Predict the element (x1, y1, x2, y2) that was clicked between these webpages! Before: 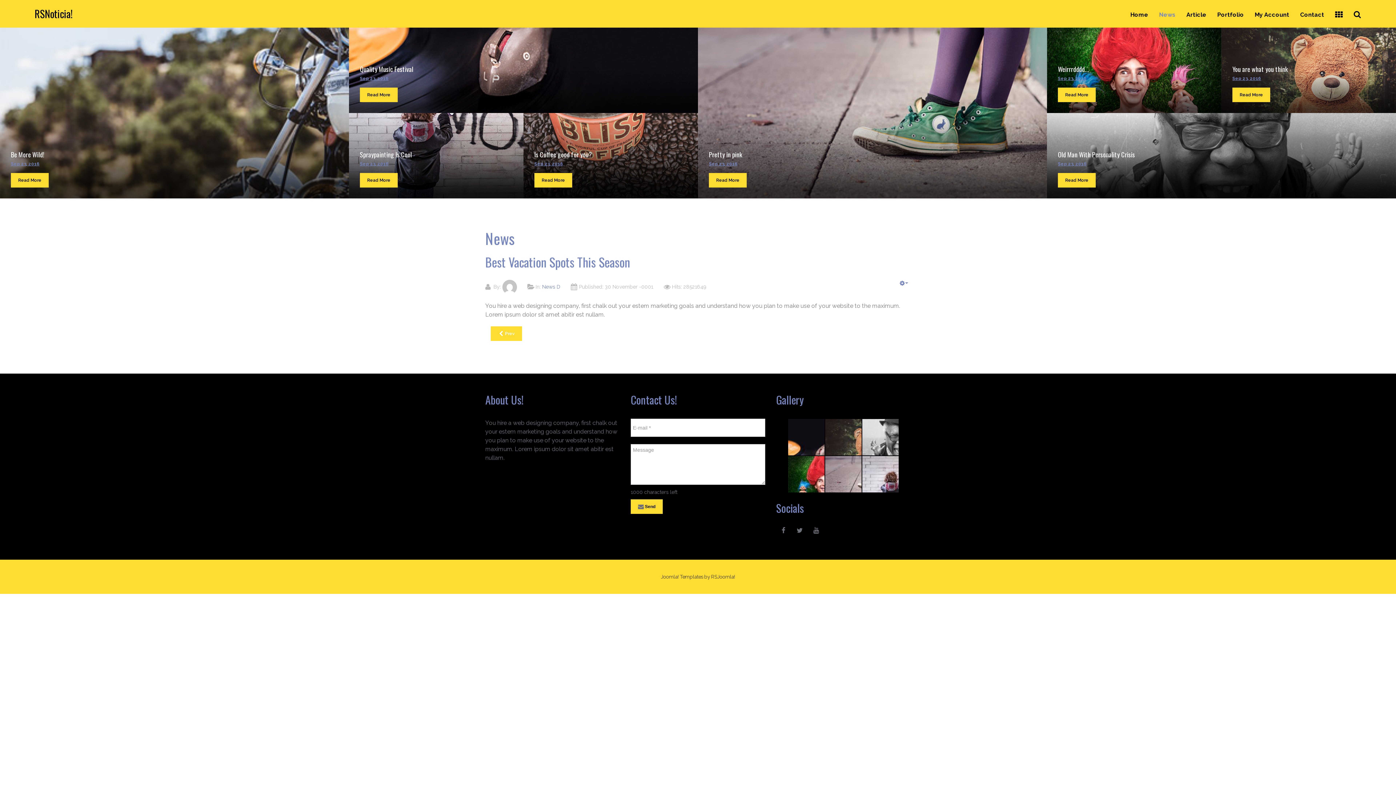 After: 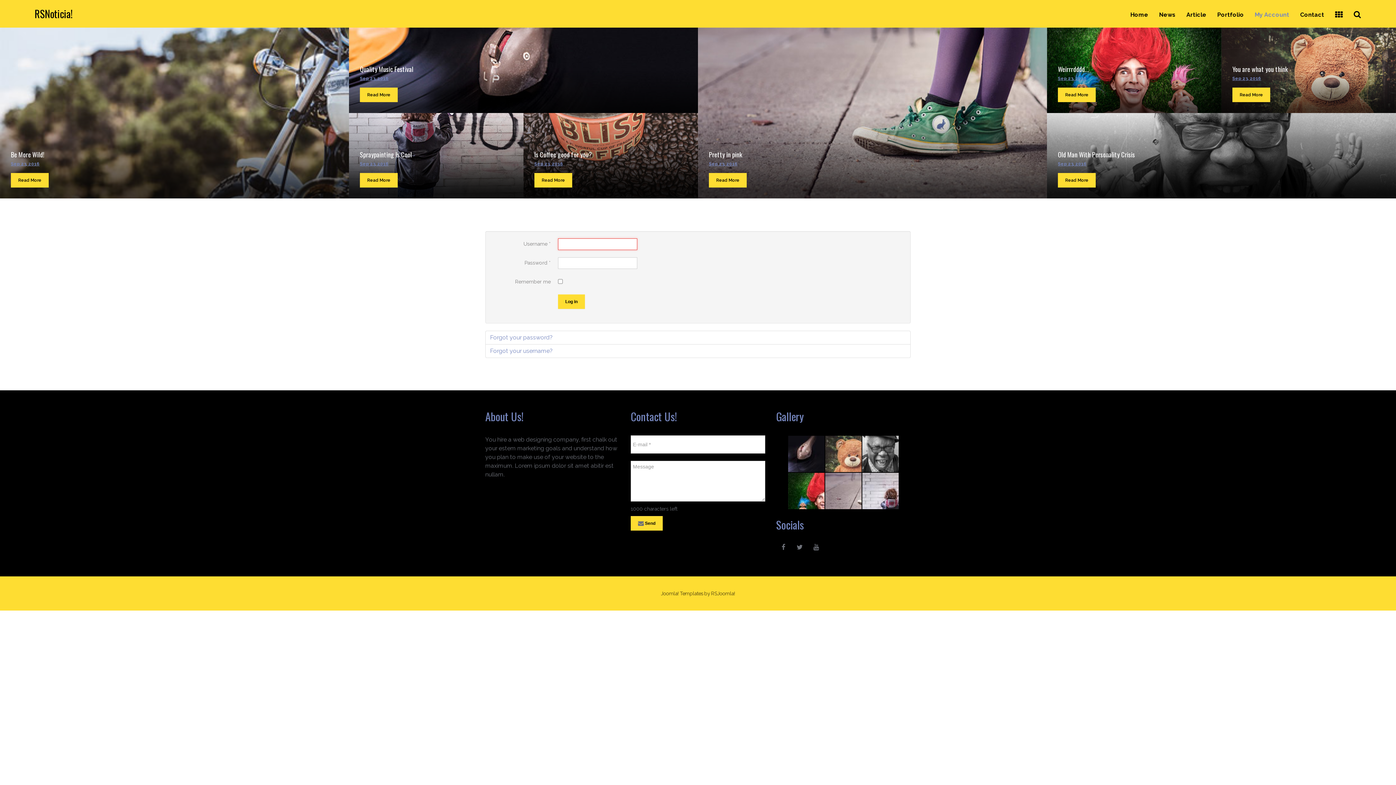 Action: bbox: (1249, 7, 1295, 22) label: My Account